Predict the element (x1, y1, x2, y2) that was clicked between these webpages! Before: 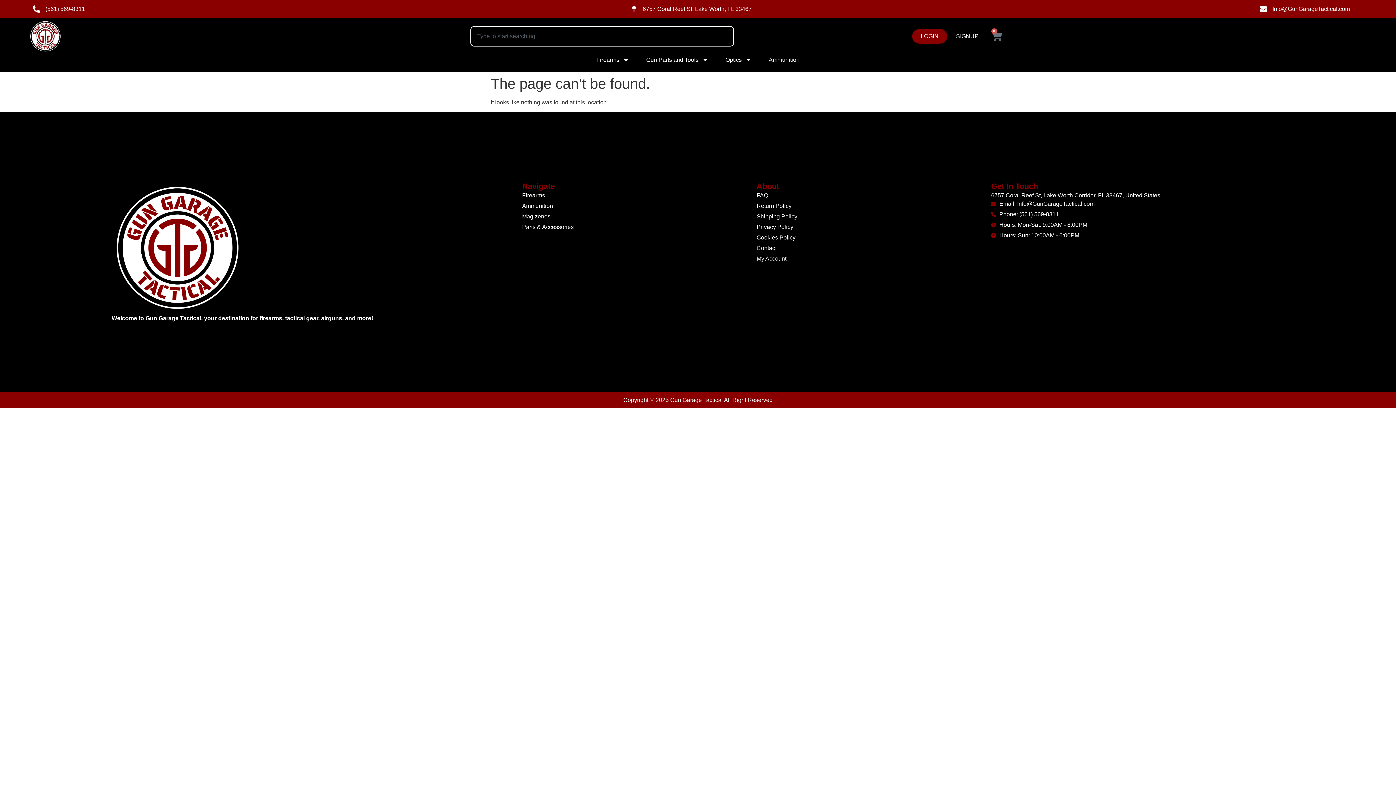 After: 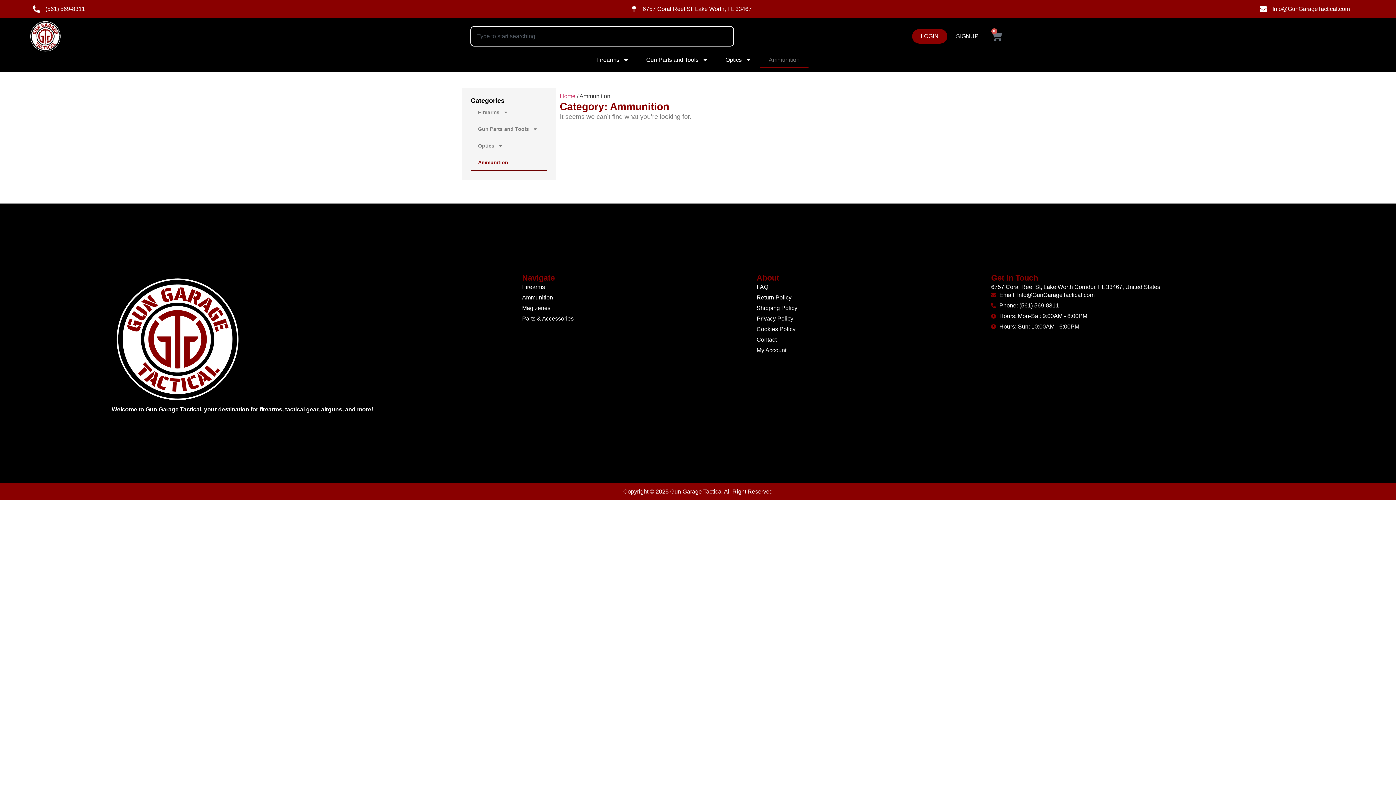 Action: label: Ammunition bbox: (760, 51, 808, 68)